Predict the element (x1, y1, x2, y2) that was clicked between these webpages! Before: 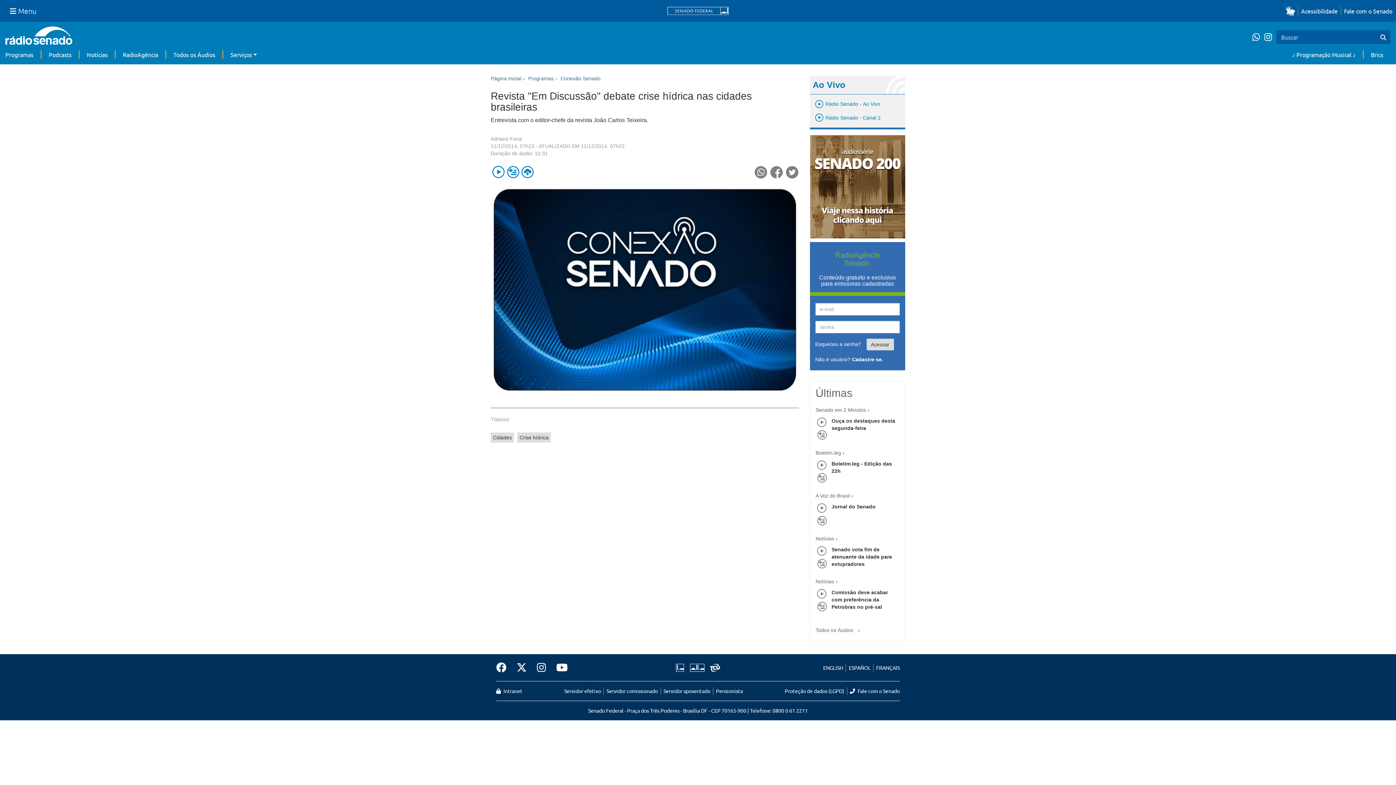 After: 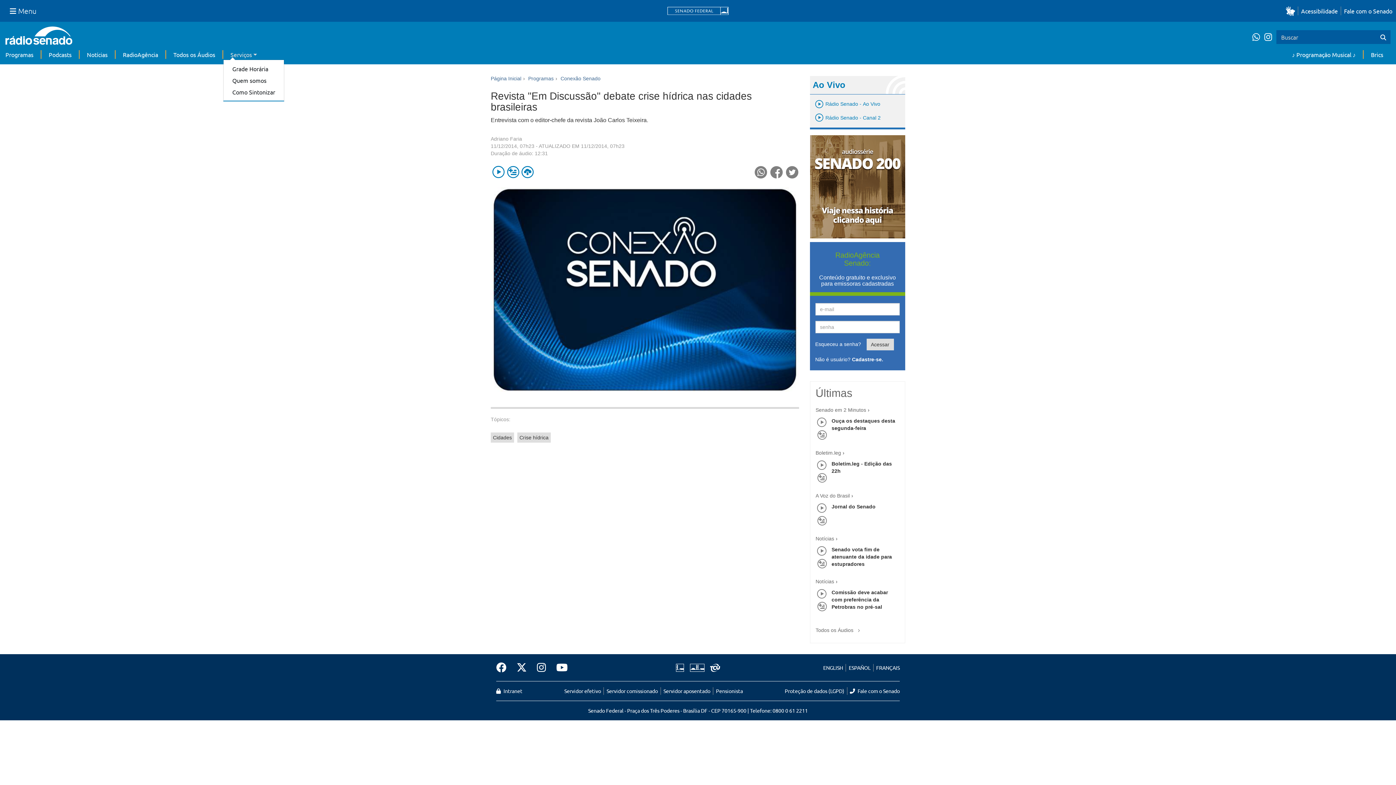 Action: label: Serviços bbox: (230, 50, 256, 58)